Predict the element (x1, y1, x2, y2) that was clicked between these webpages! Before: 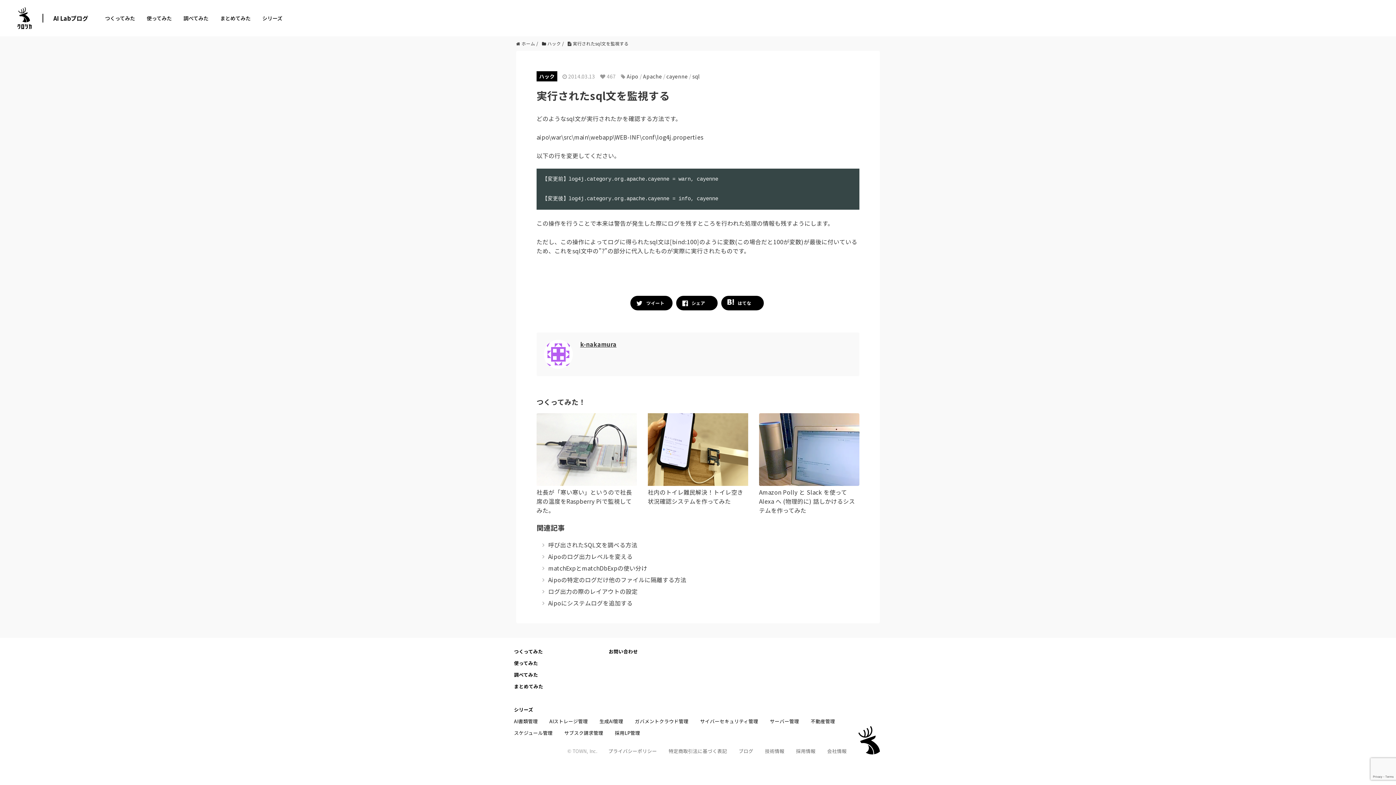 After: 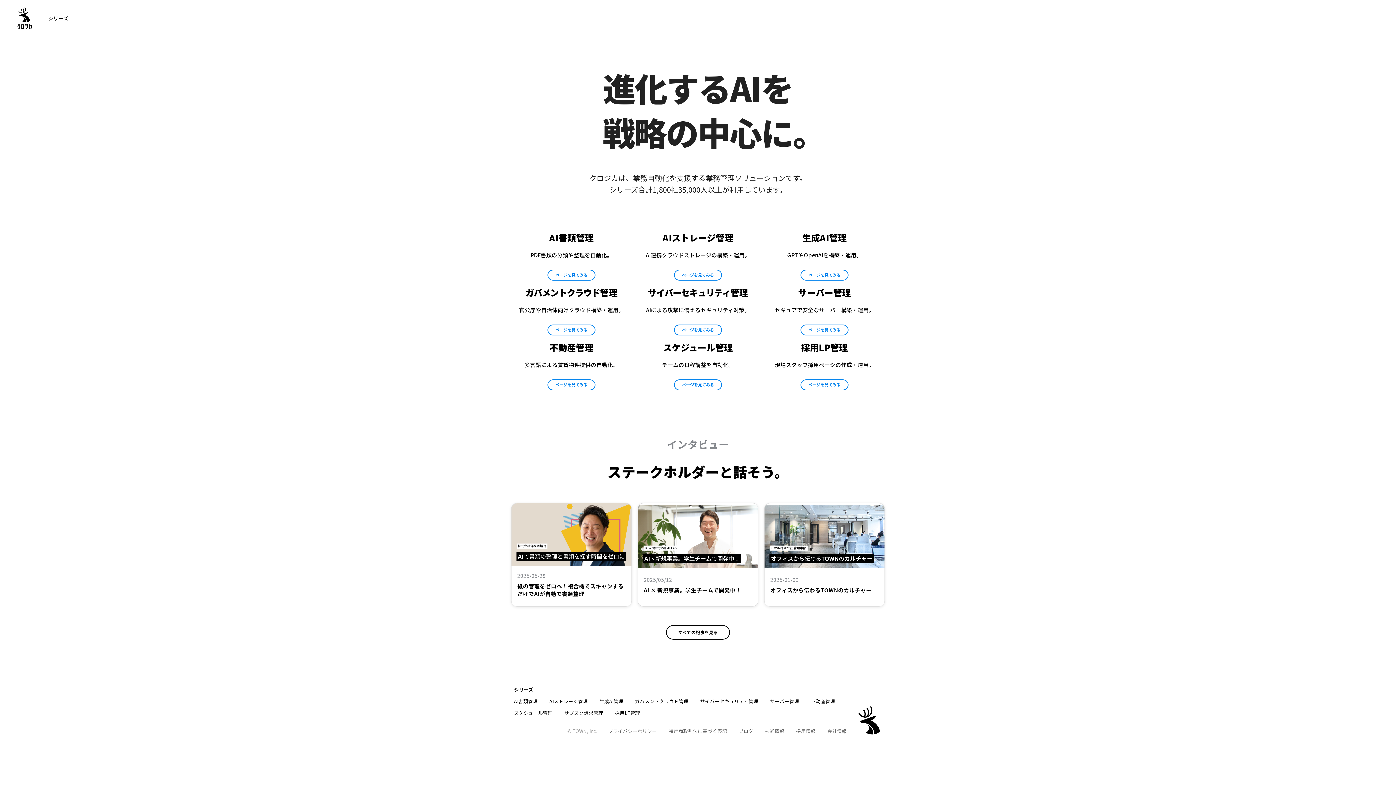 Action: bbox: (858, 736, 882, 743)